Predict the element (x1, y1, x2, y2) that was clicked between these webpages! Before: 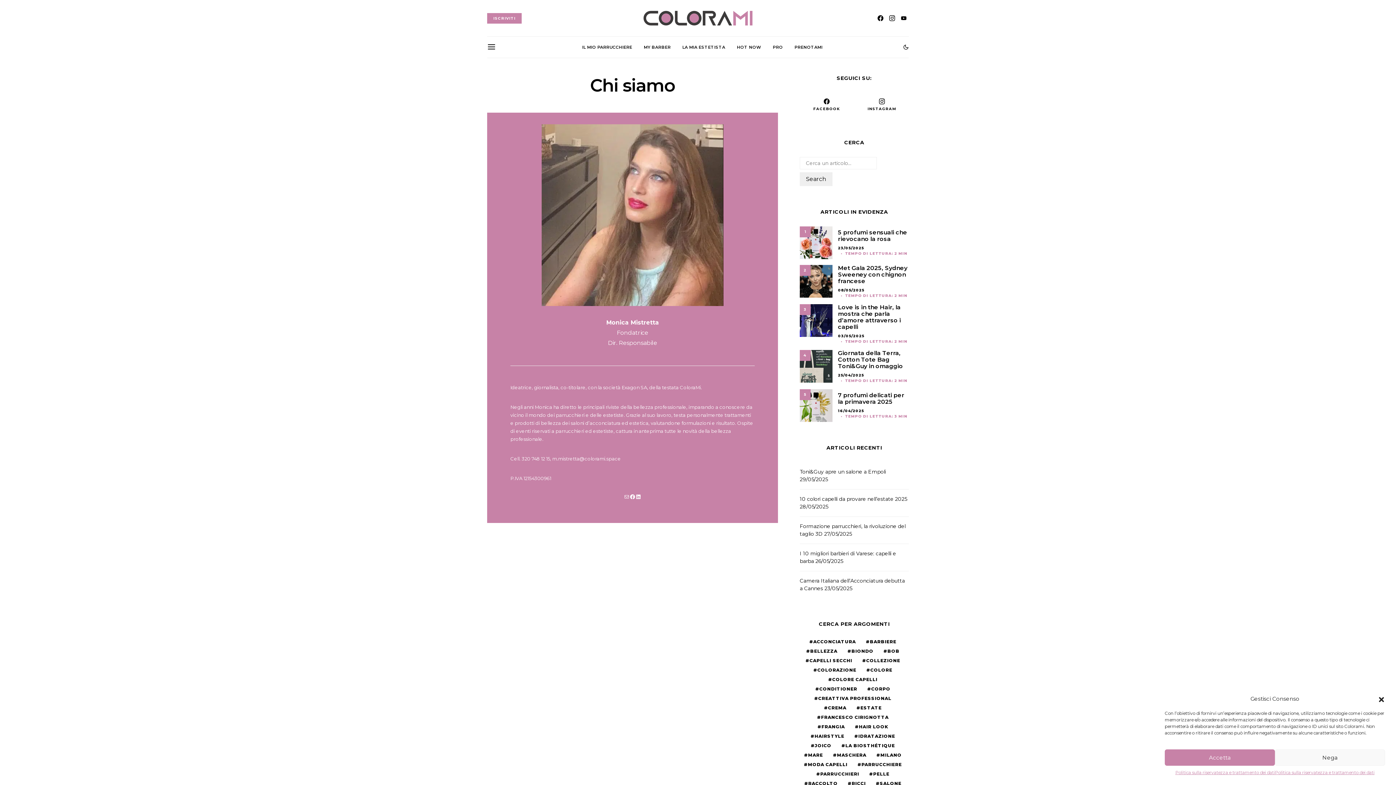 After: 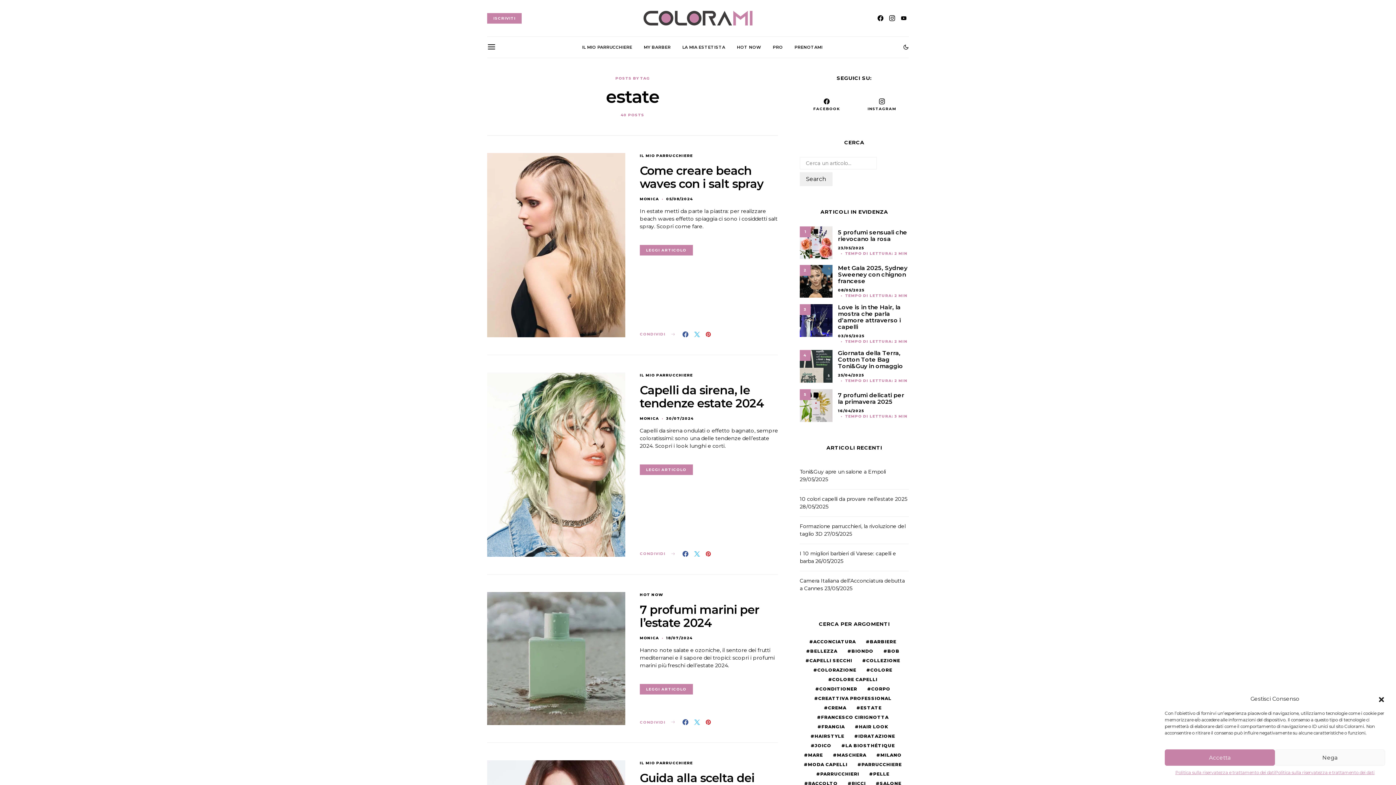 Action: label: estate (40 elementi) bbox: (853, 705, 884, 711)